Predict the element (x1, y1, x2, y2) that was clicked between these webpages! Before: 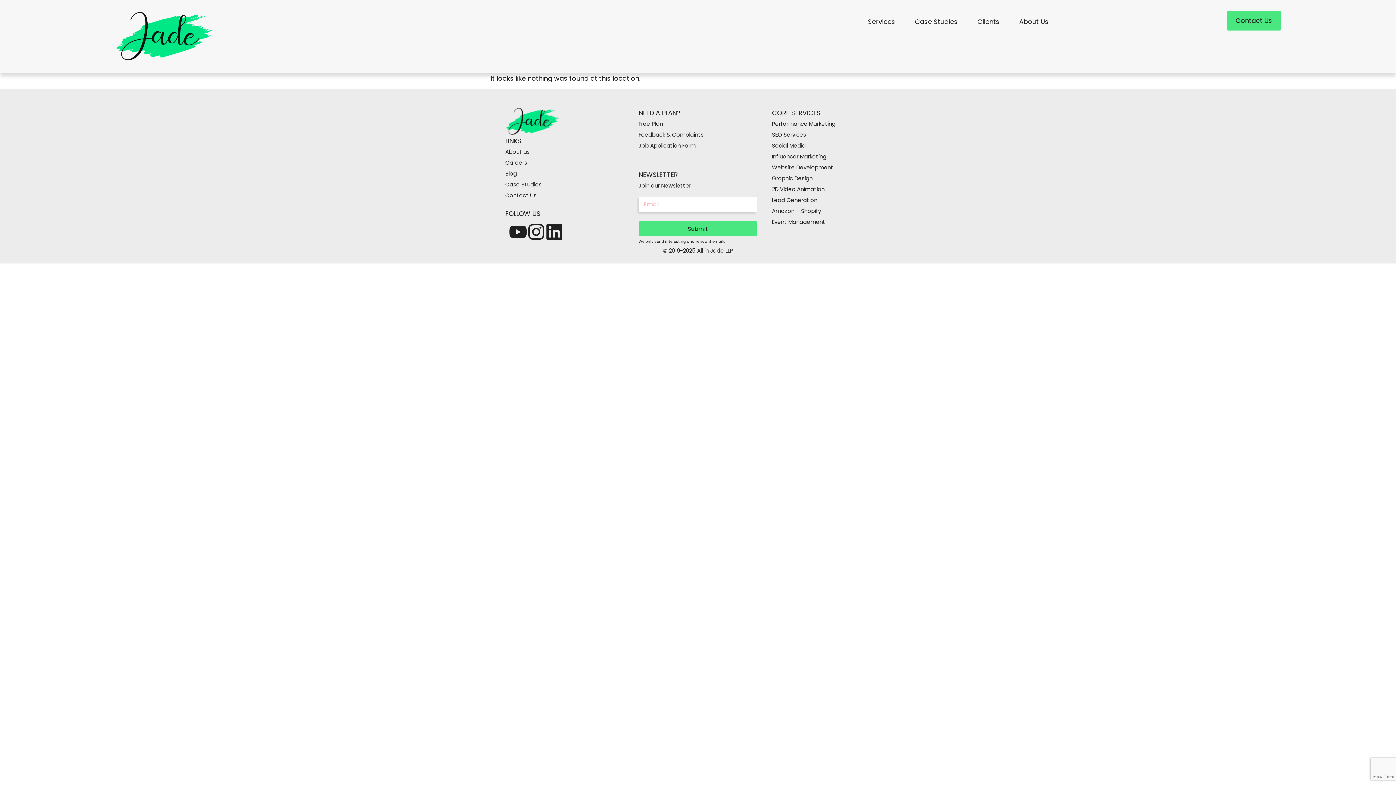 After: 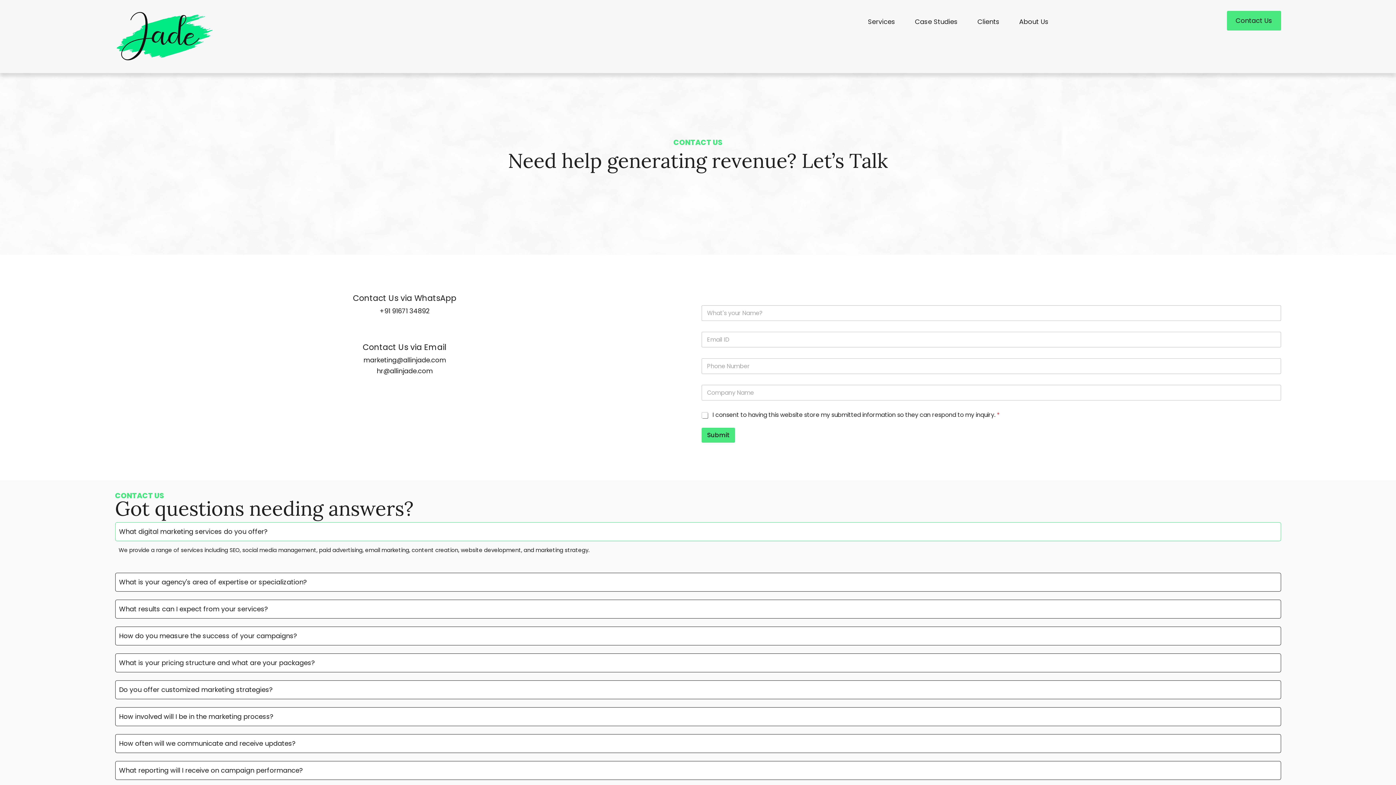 Action: bbox: (1227, 10, 1281, 30) label: Contact Us